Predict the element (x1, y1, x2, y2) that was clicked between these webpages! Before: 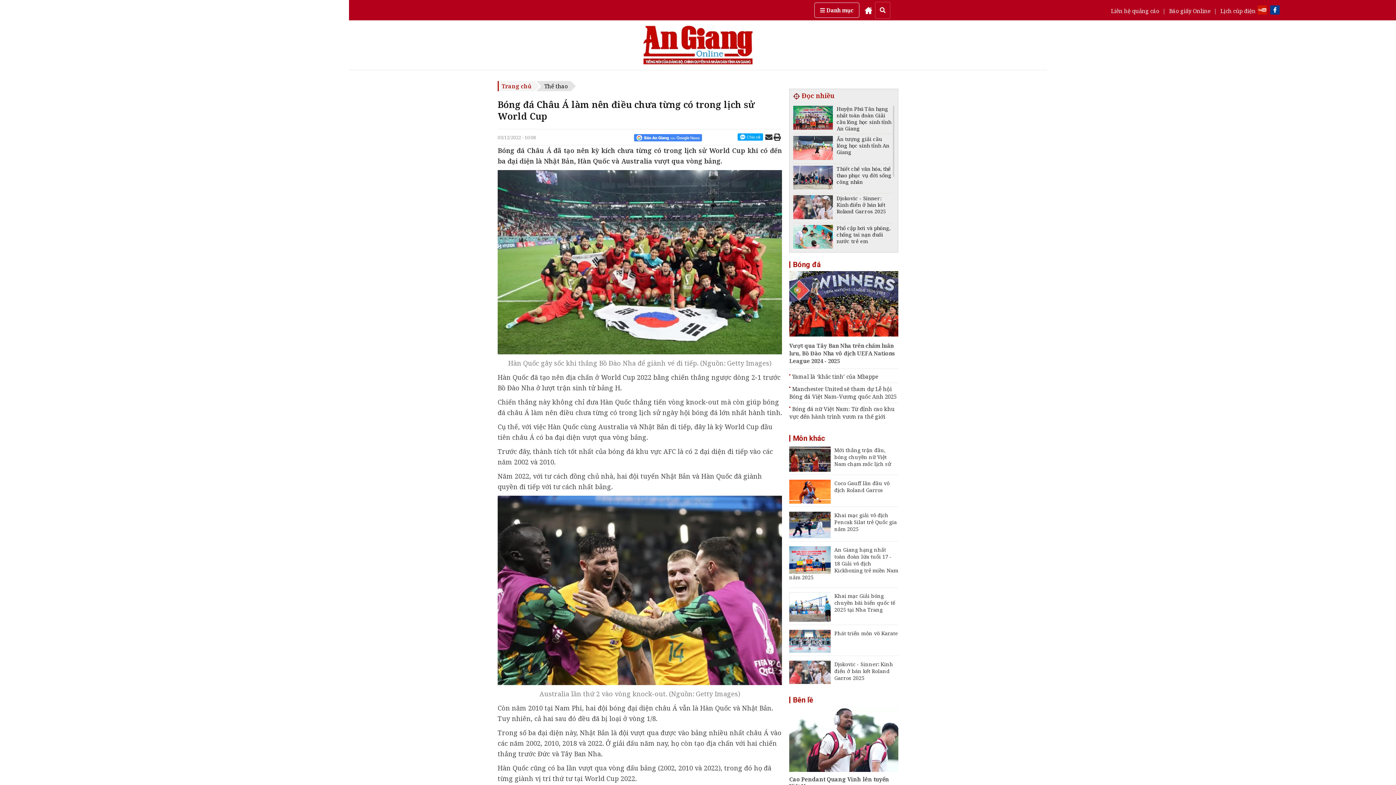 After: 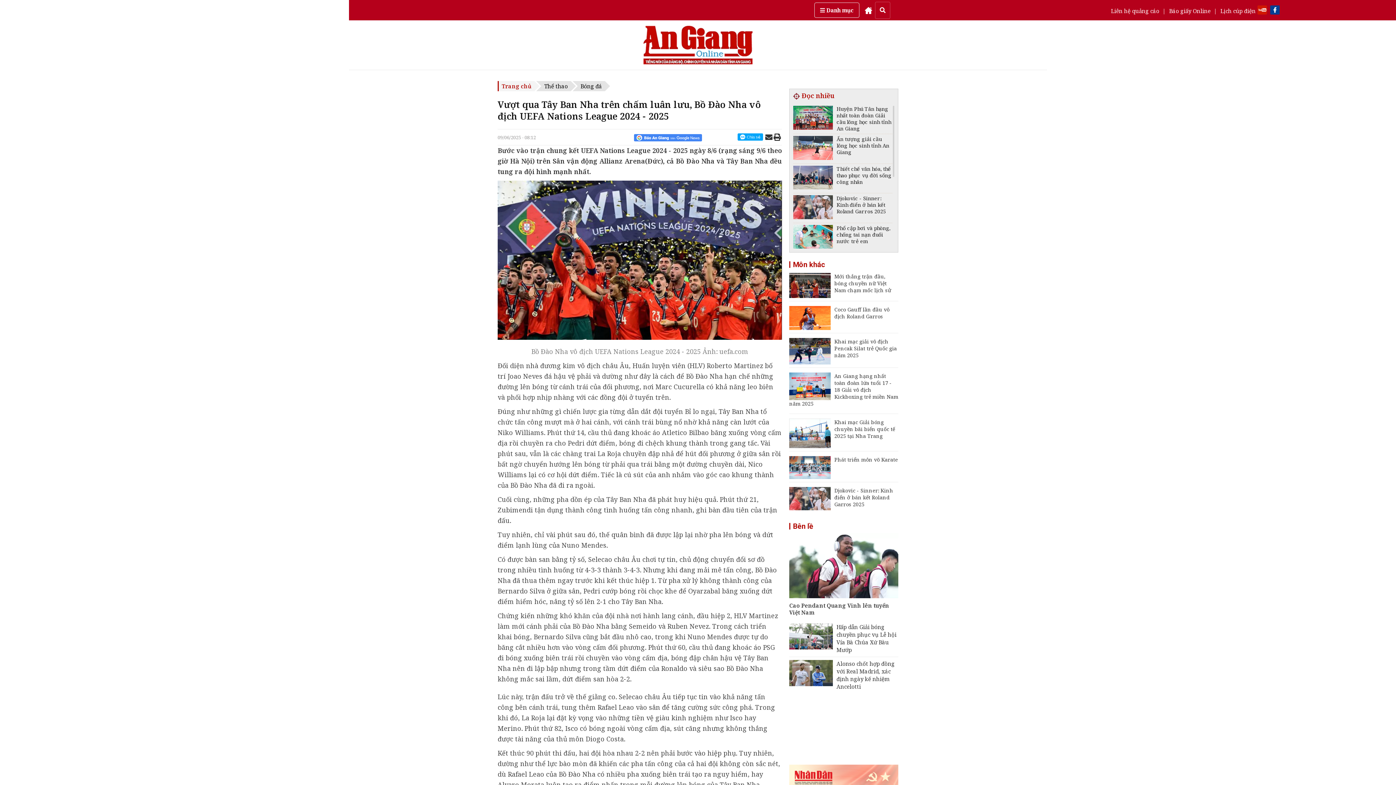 Action: label: Vượt qua Tây Ban Nha trên chấm luân lưu, Bồ Đào Nha vô địch UEFA Nations League 2024 - 2025 bbox: (789, 271, 898, 368)